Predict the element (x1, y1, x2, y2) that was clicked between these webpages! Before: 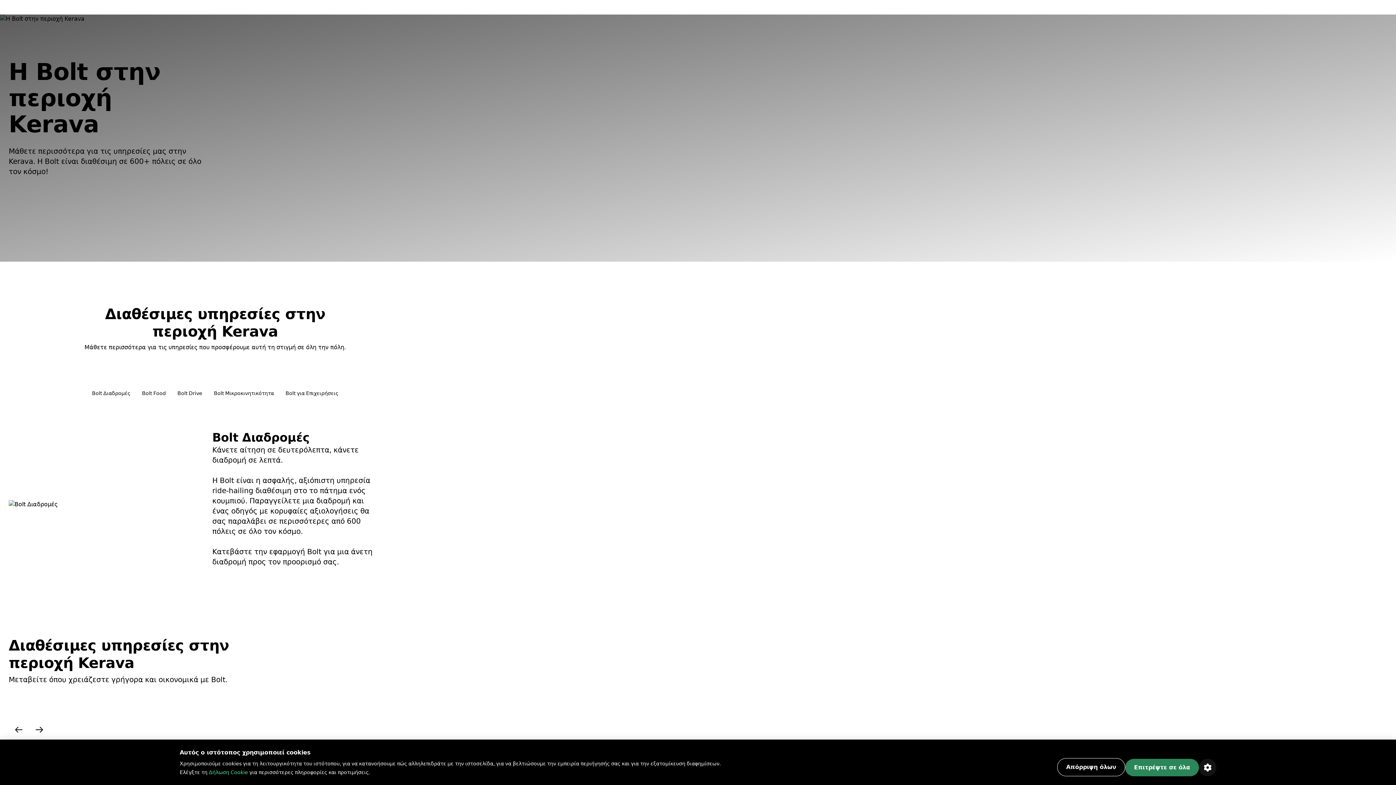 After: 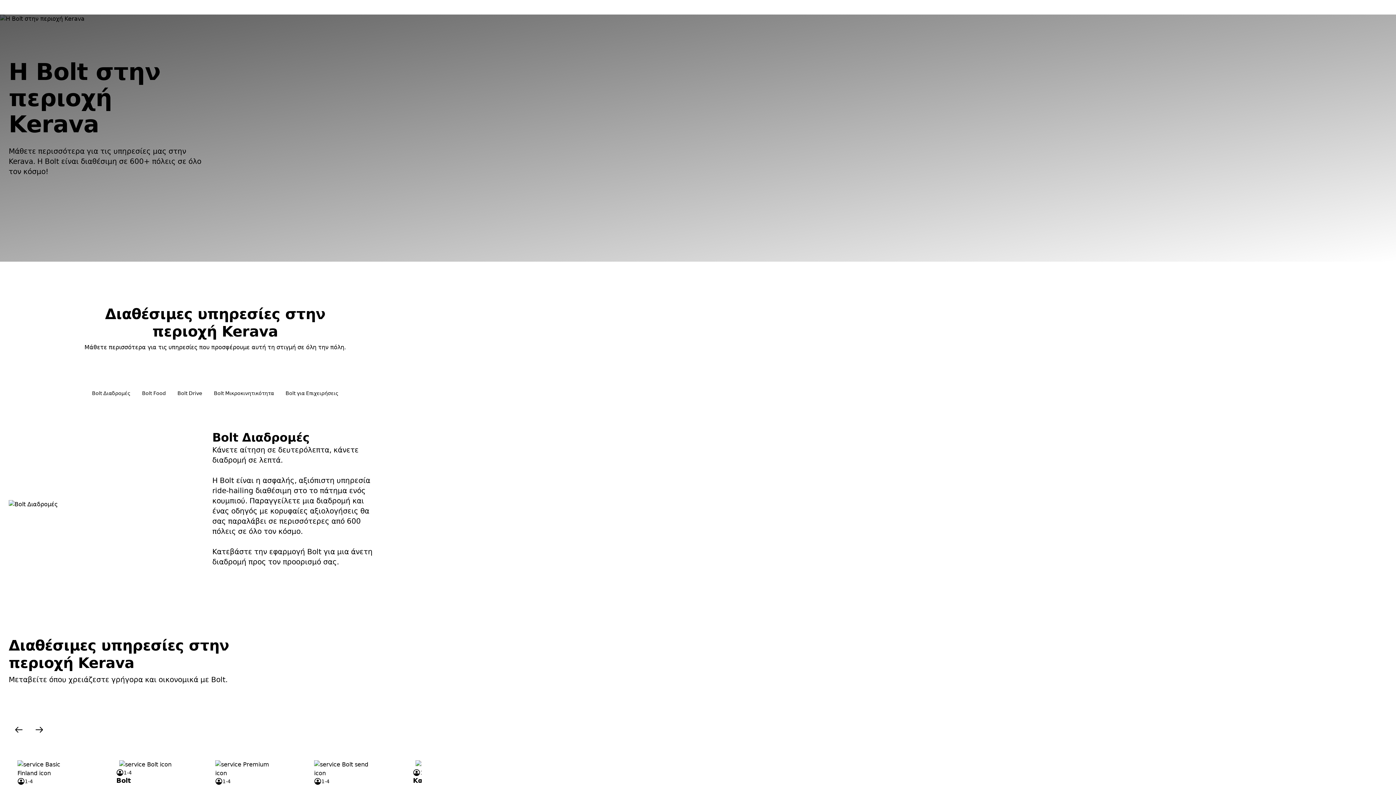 Action: bbox: (1057, 758, 1125, 776) label: Απόρριψη όλων